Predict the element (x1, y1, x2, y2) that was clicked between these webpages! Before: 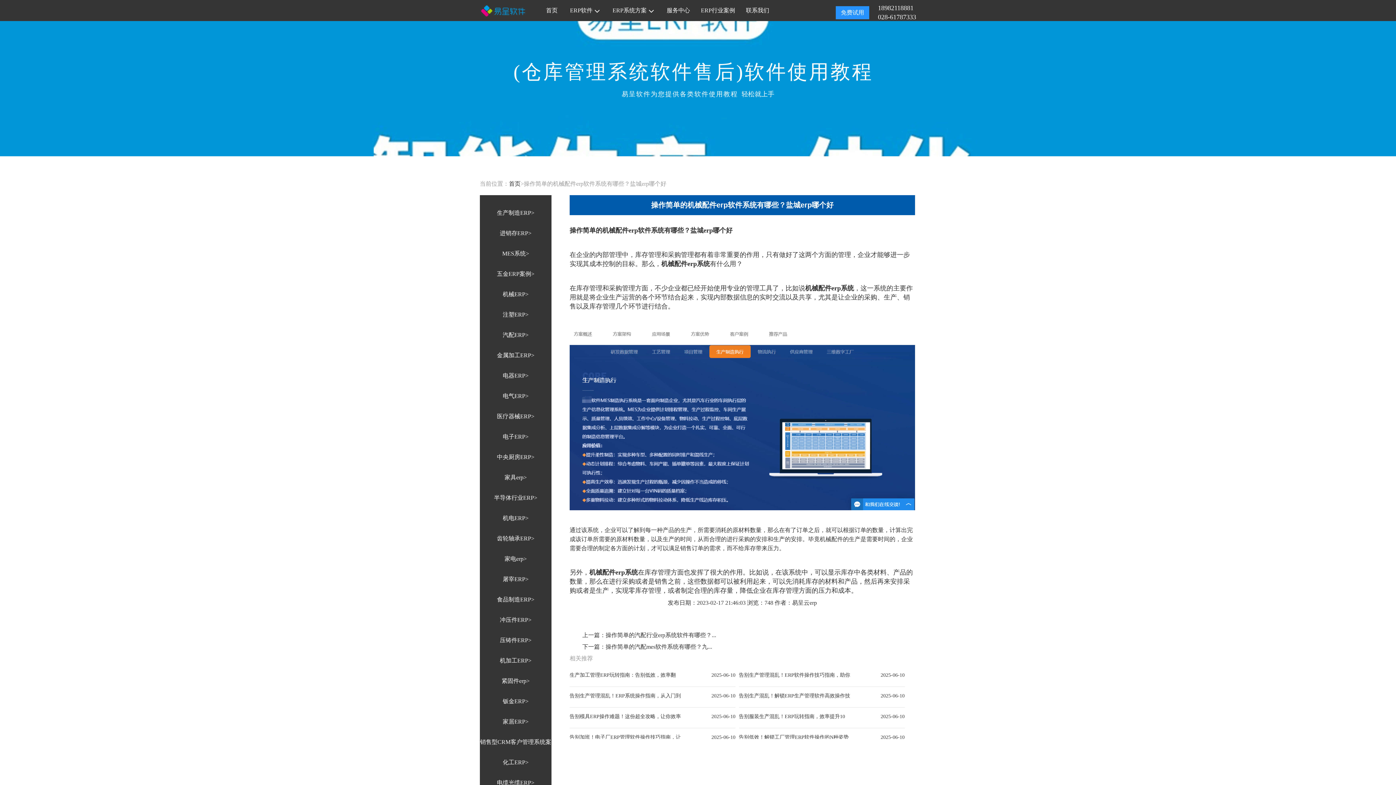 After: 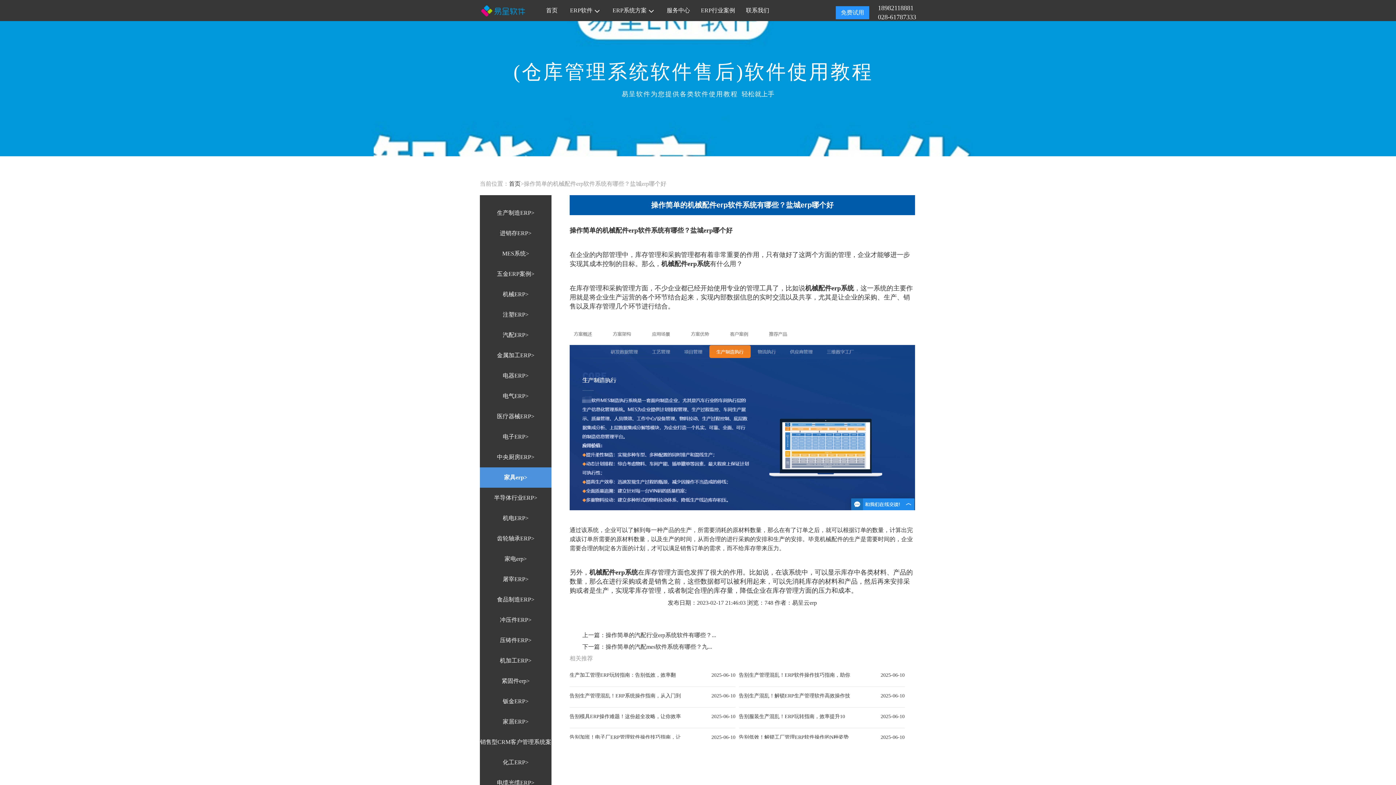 Action: bbox: (504, 474, 526, 480) label: 家具erp>